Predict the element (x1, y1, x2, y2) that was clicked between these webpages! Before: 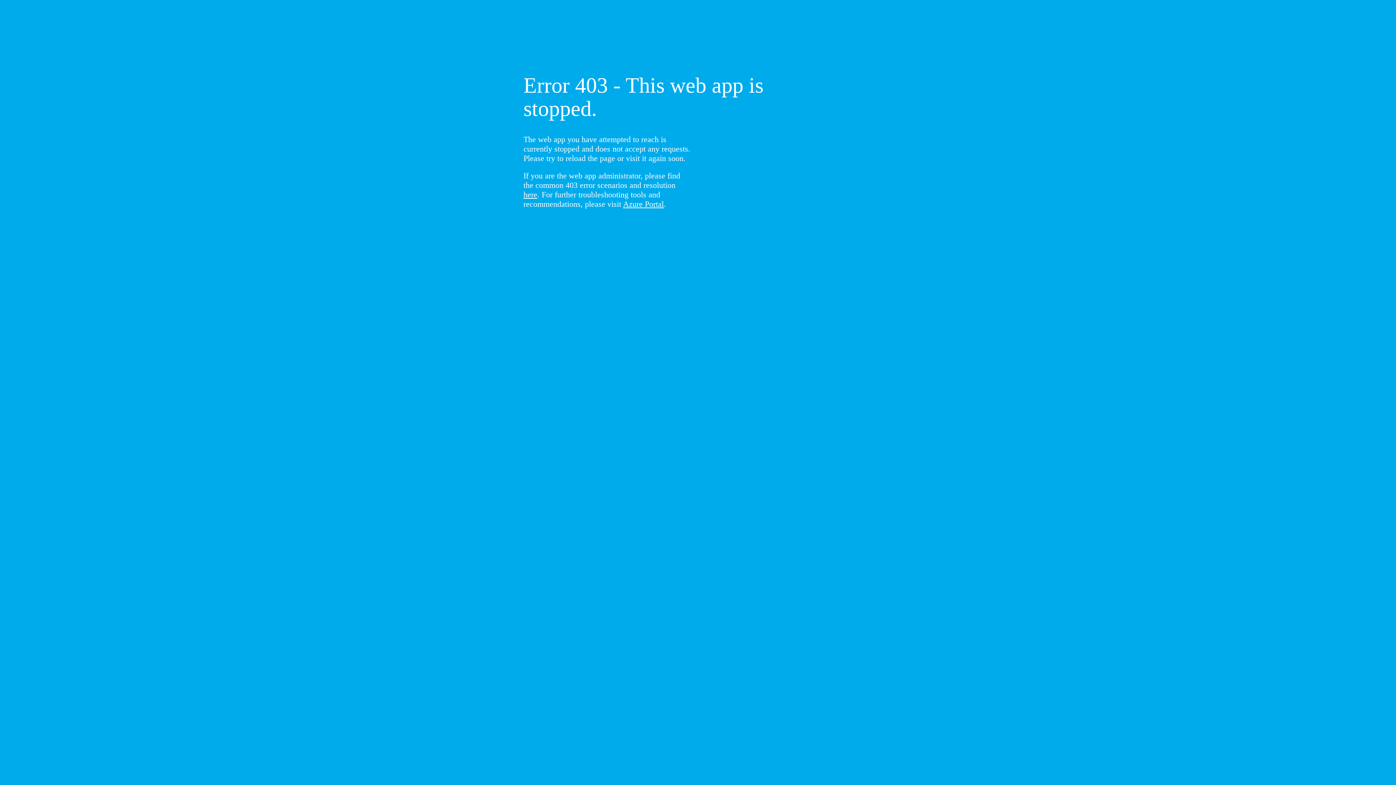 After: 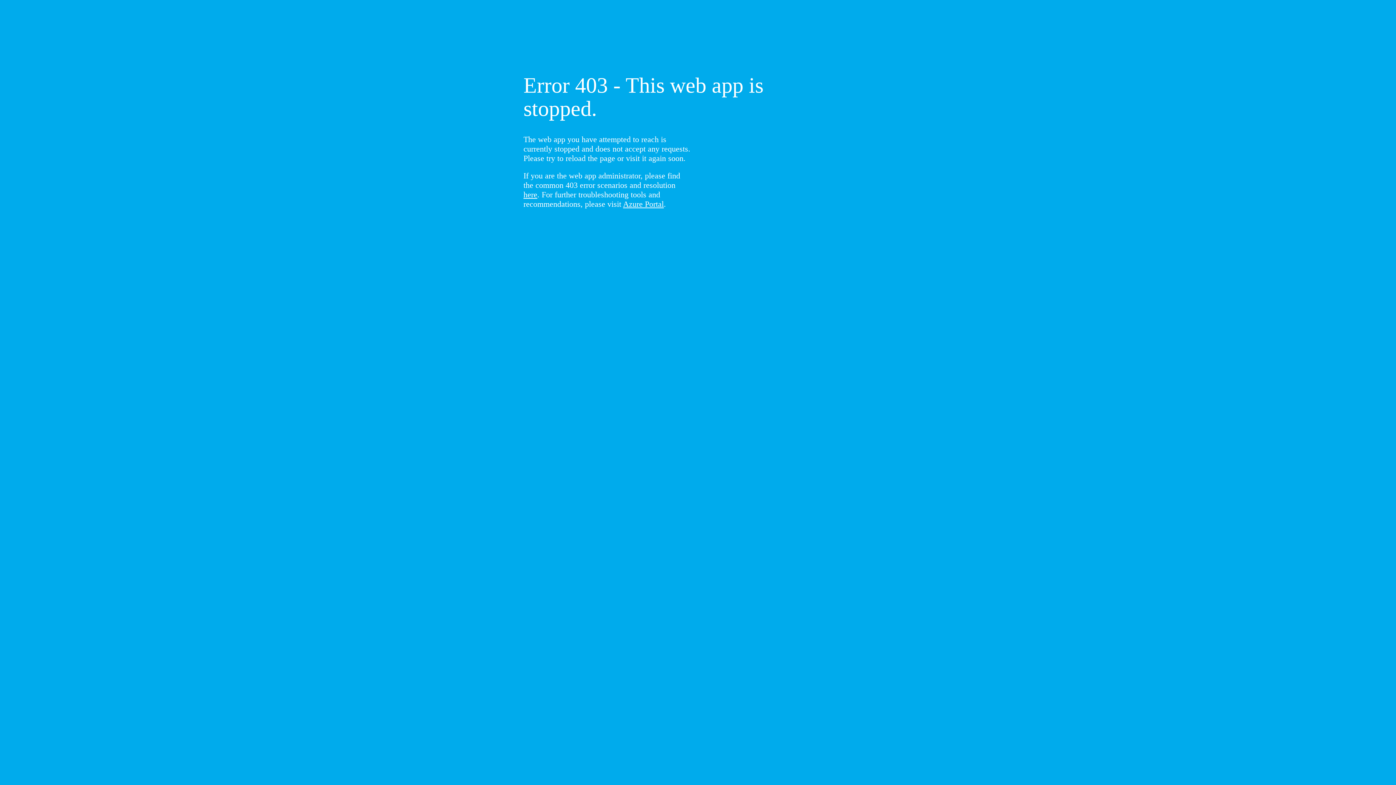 Action: label: here bbox: (523, 190, 537, 199)